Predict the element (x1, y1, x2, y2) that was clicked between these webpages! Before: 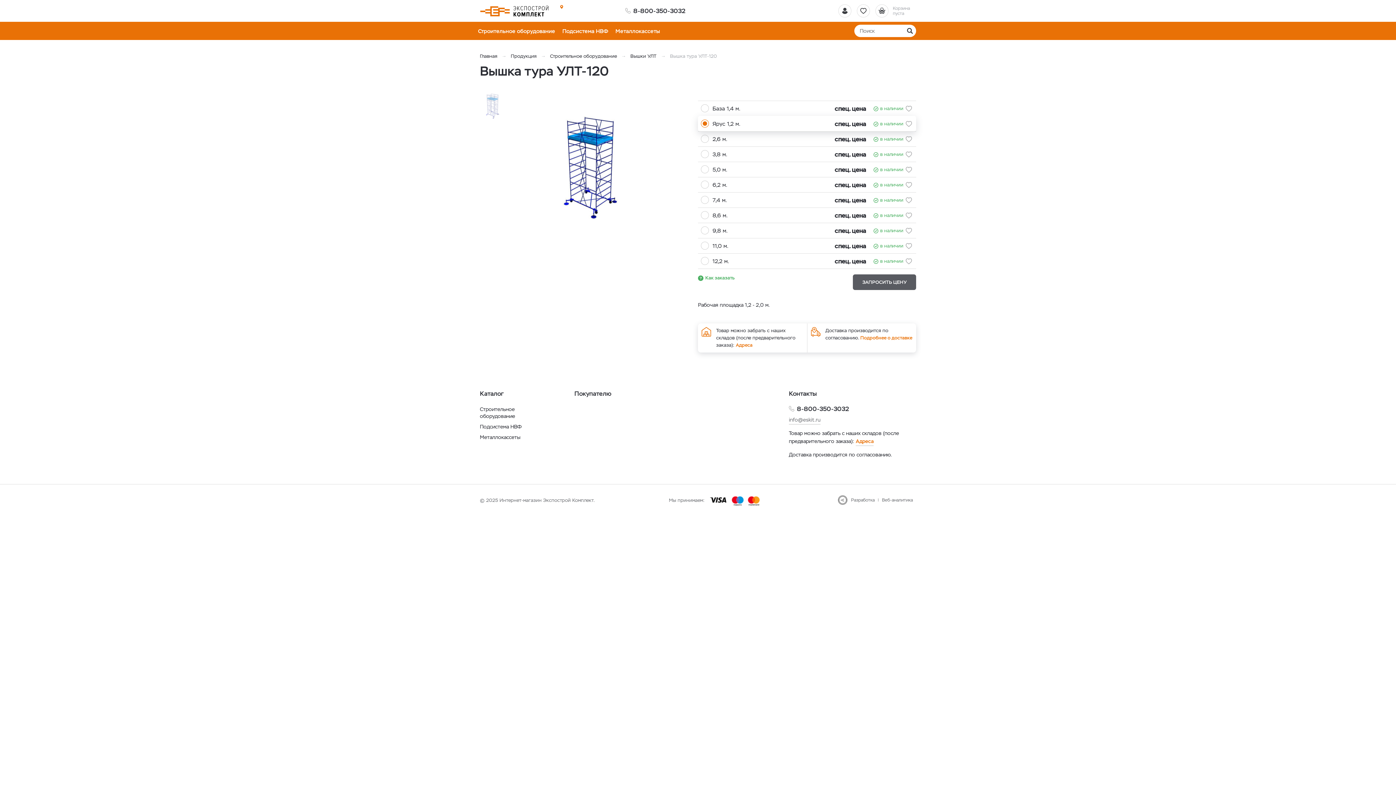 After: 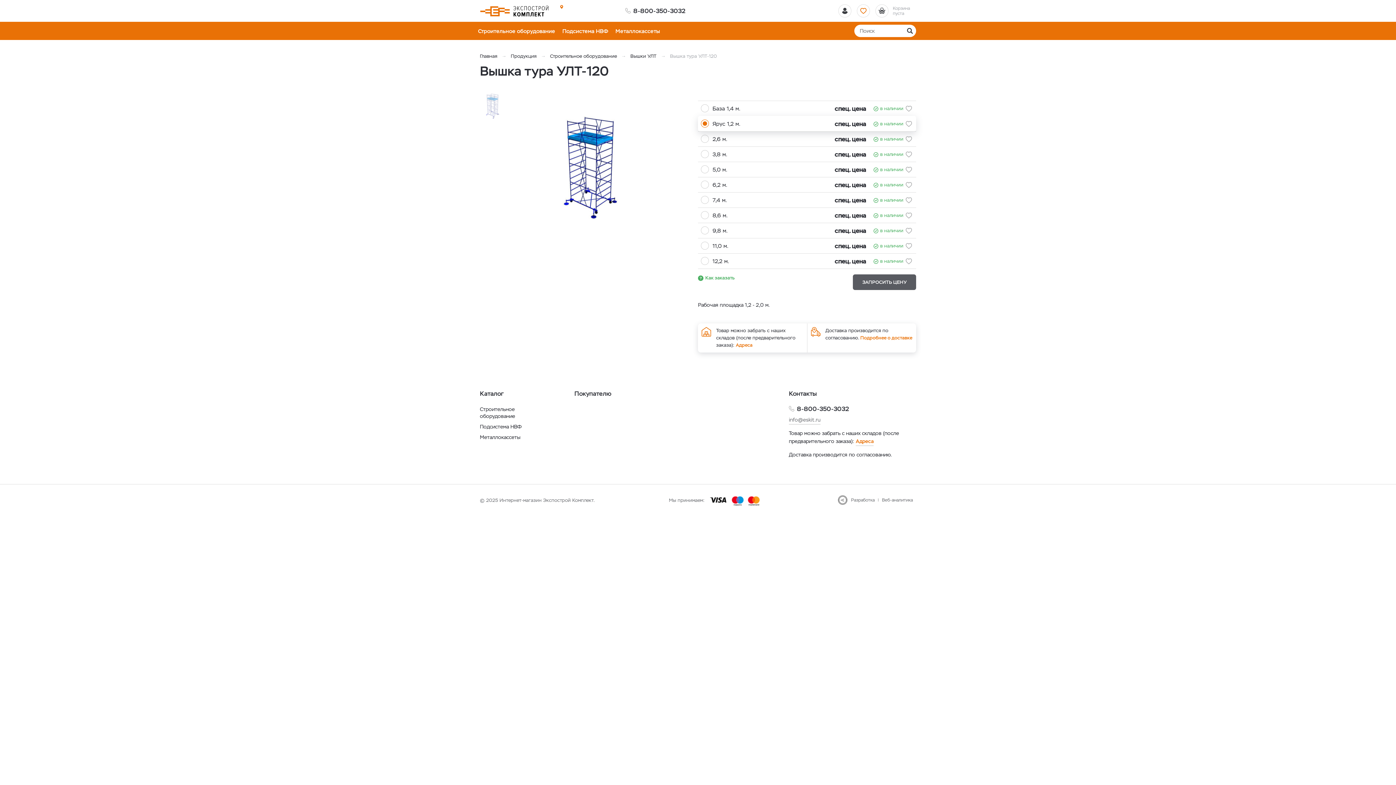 Action: bbox: (857, 4, 870, 17)